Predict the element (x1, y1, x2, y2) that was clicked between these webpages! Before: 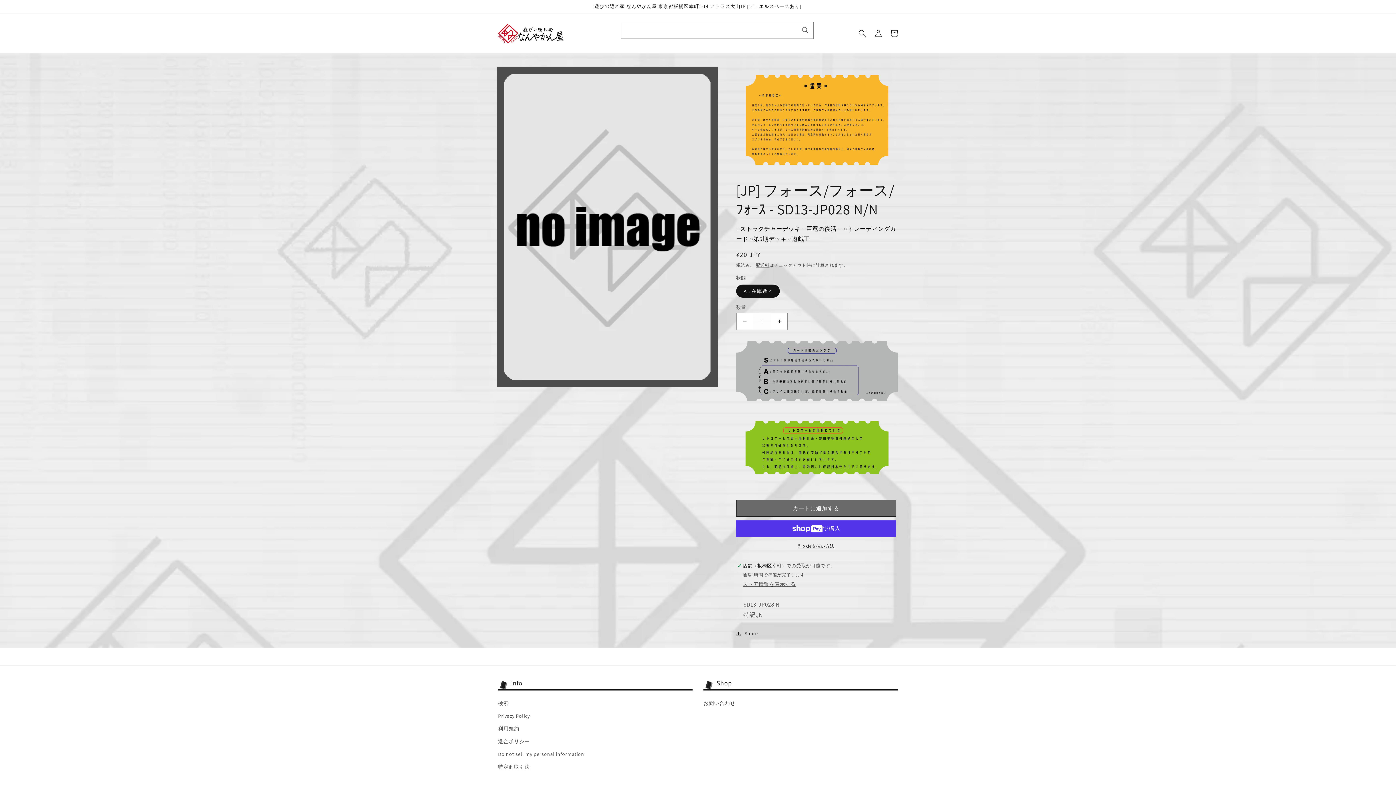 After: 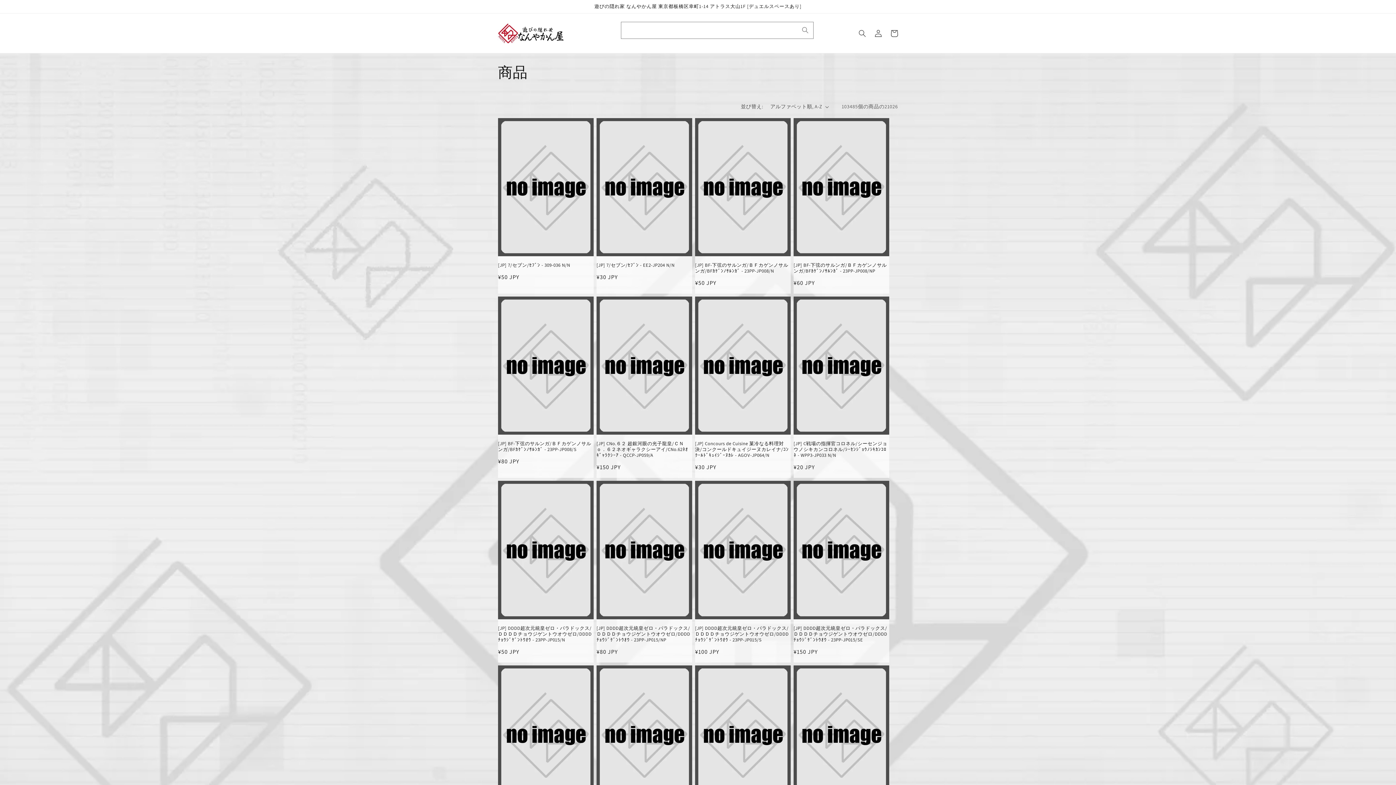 Action: label: 遊戯王 bbox: (792, 235, 810, 242)